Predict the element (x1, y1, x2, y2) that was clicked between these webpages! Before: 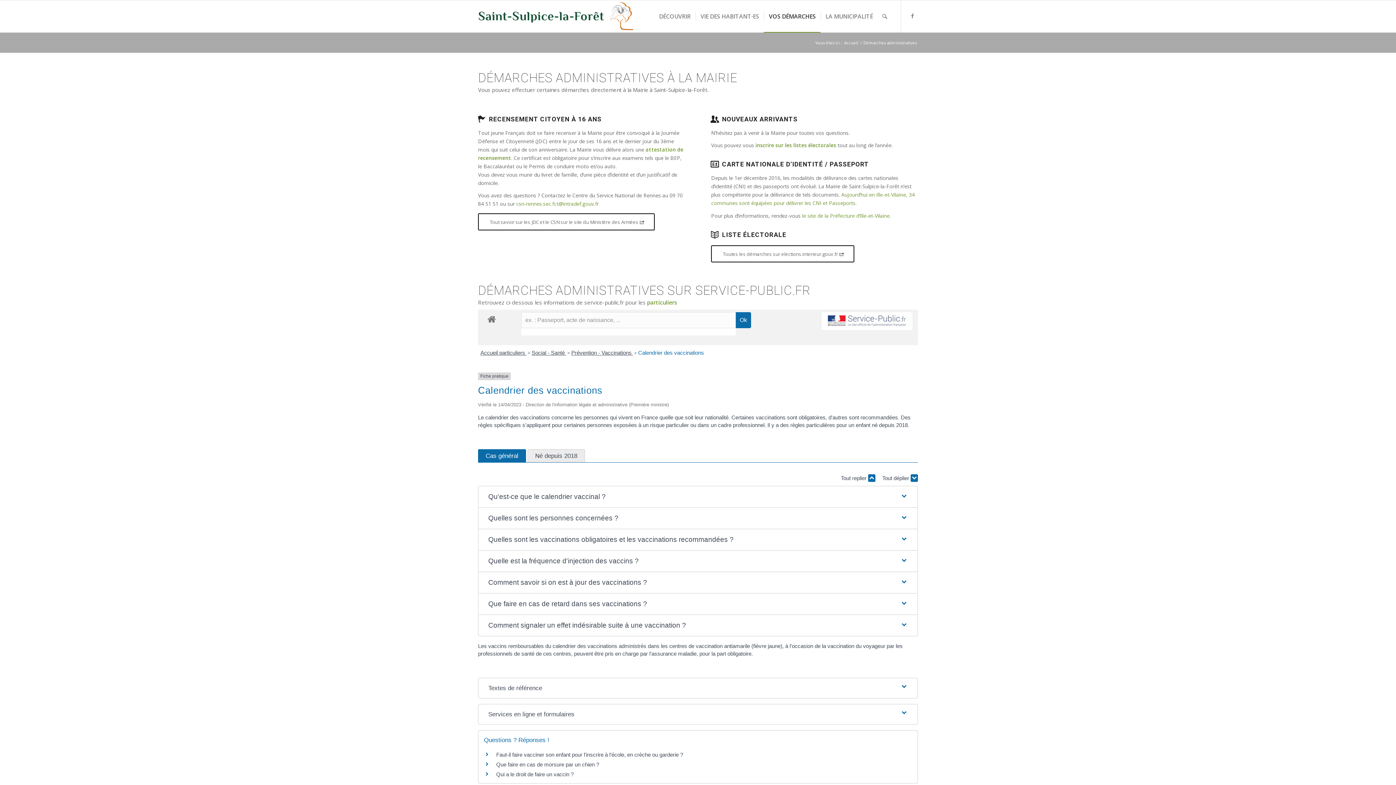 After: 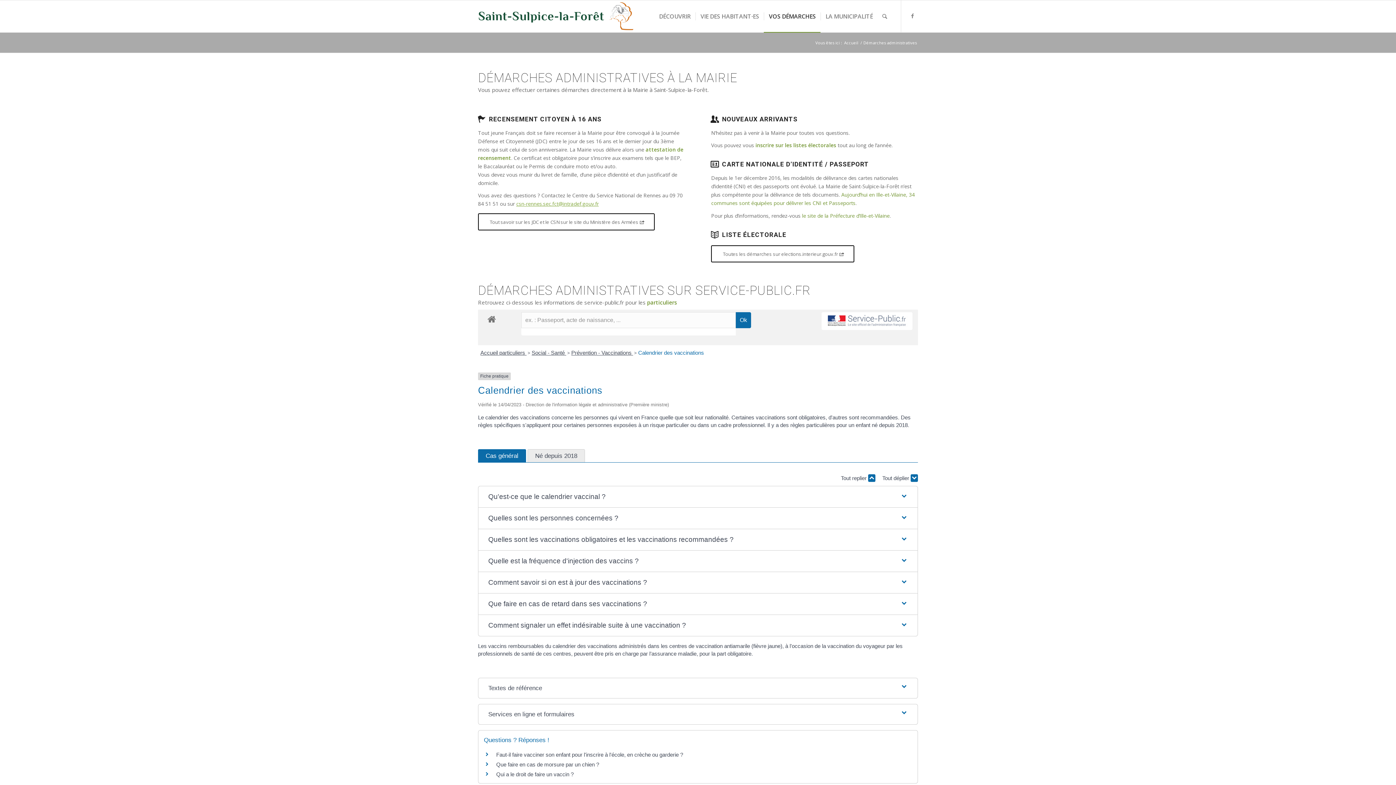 Action: bbox: (516, 200, 598, 207) label: csn-rennes.sec.fct@intradef.gouv.fr